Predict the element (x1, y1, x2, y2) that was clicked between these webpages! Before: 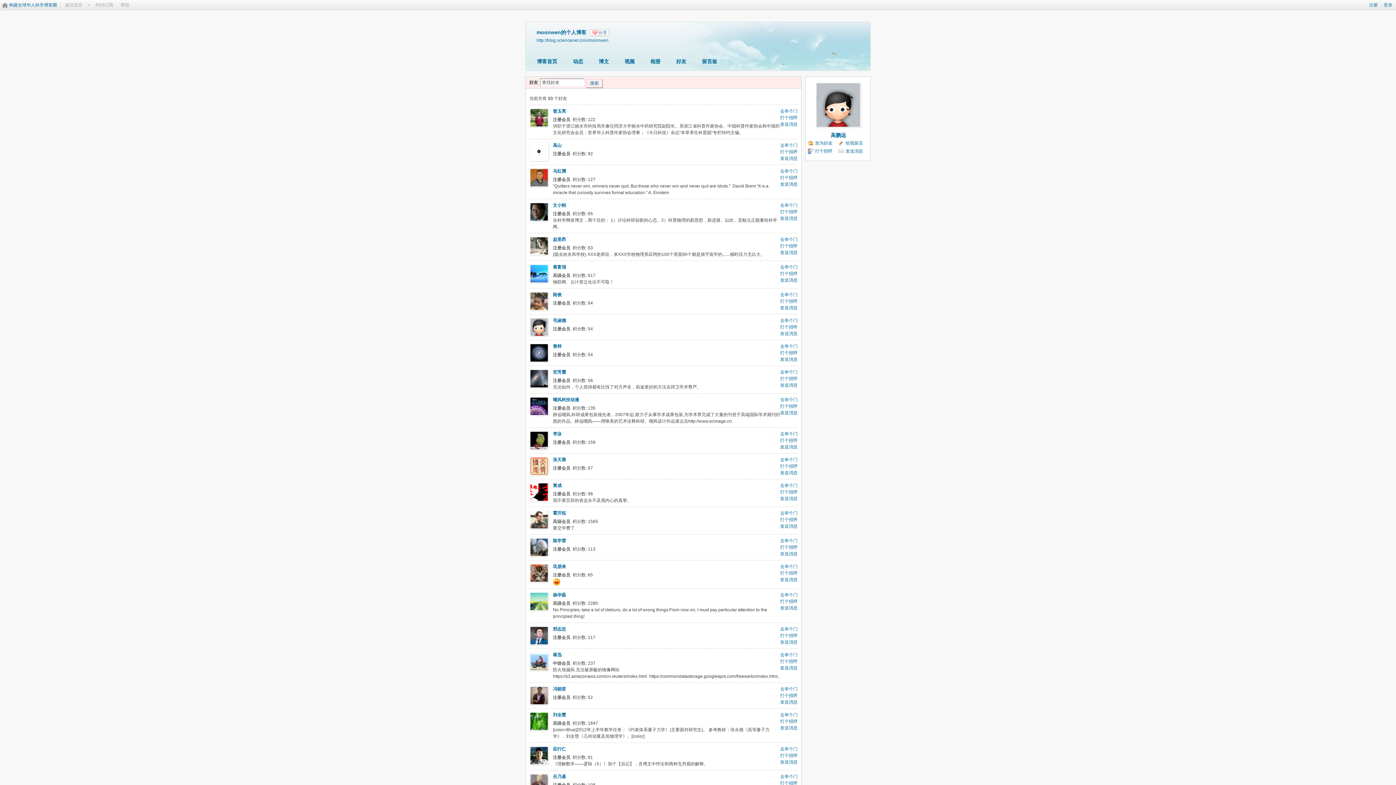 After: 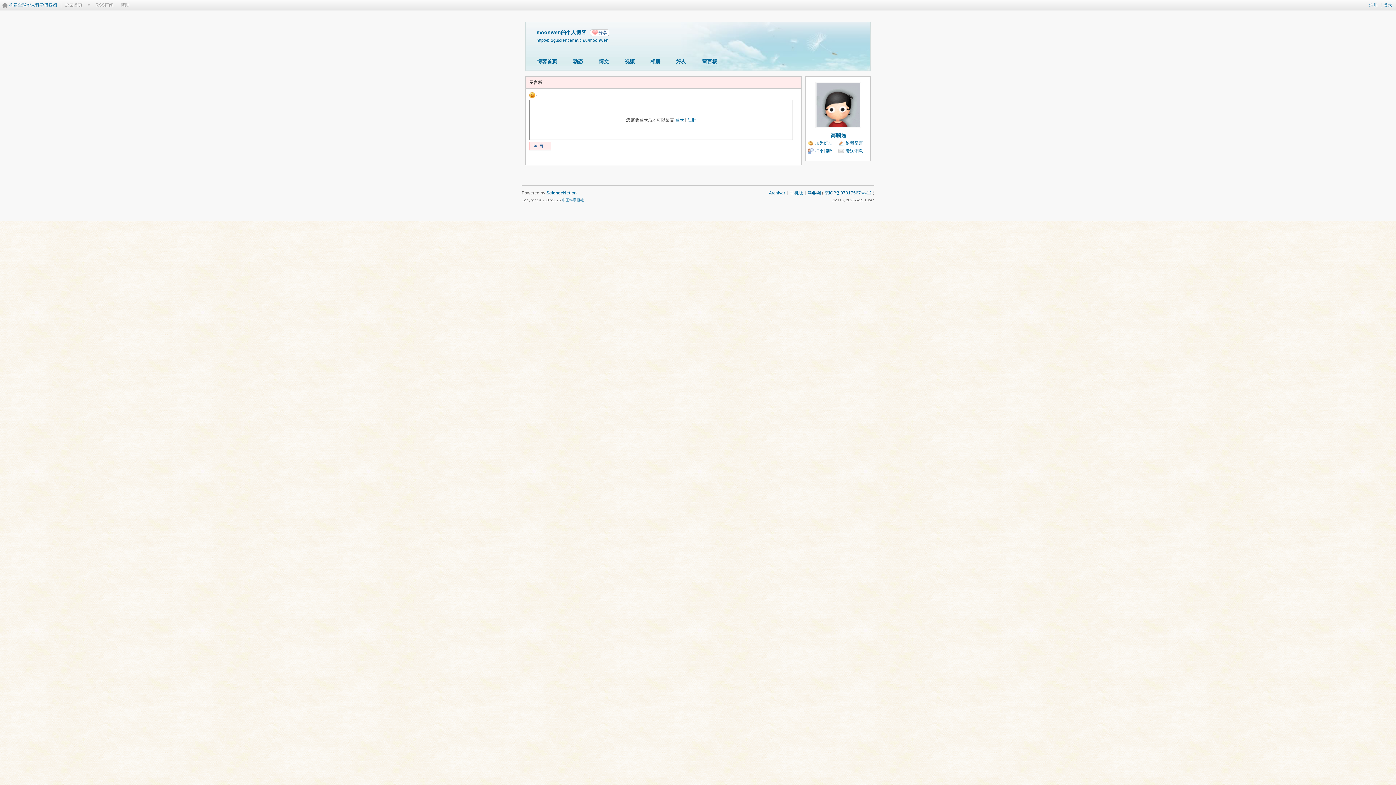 Action: bbox: (838, 140, 863, 146) label: 给我留言